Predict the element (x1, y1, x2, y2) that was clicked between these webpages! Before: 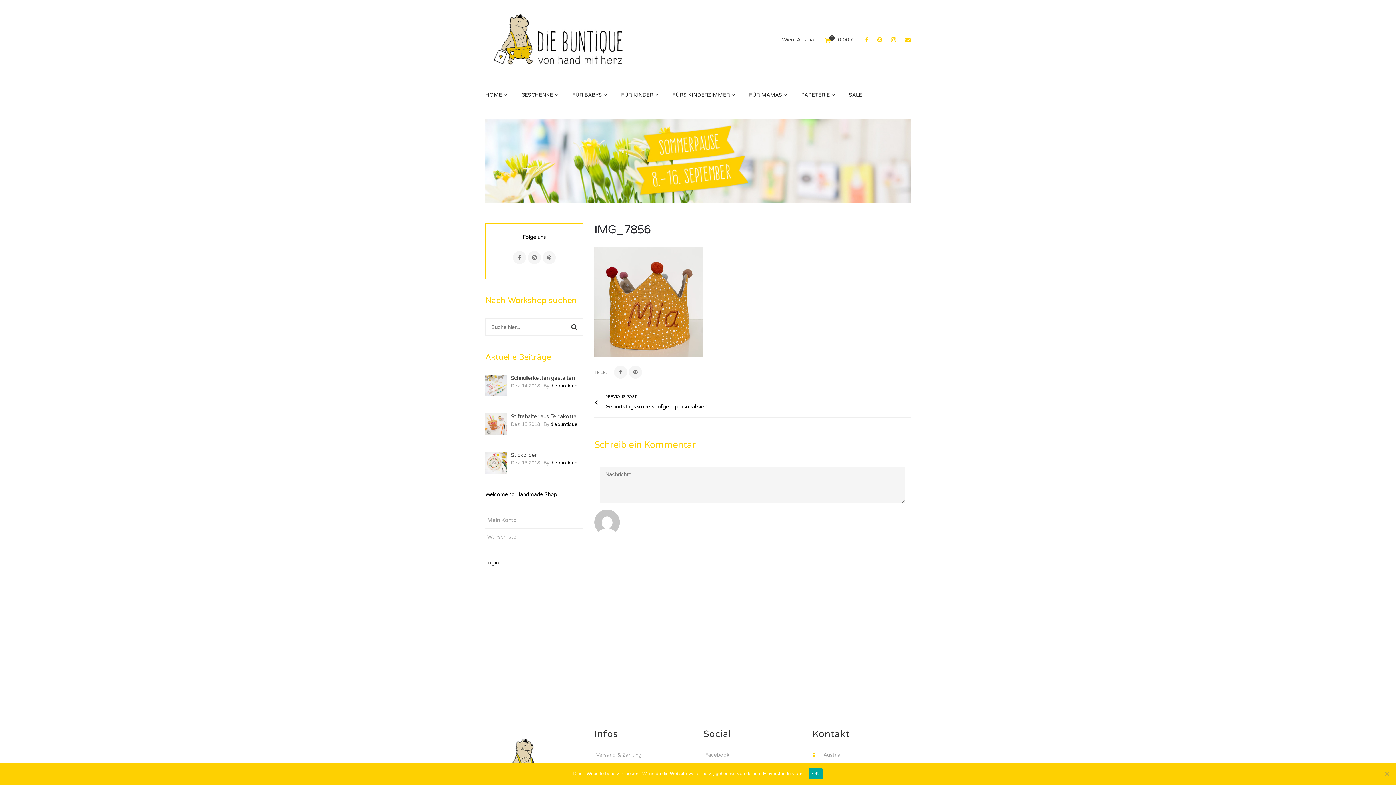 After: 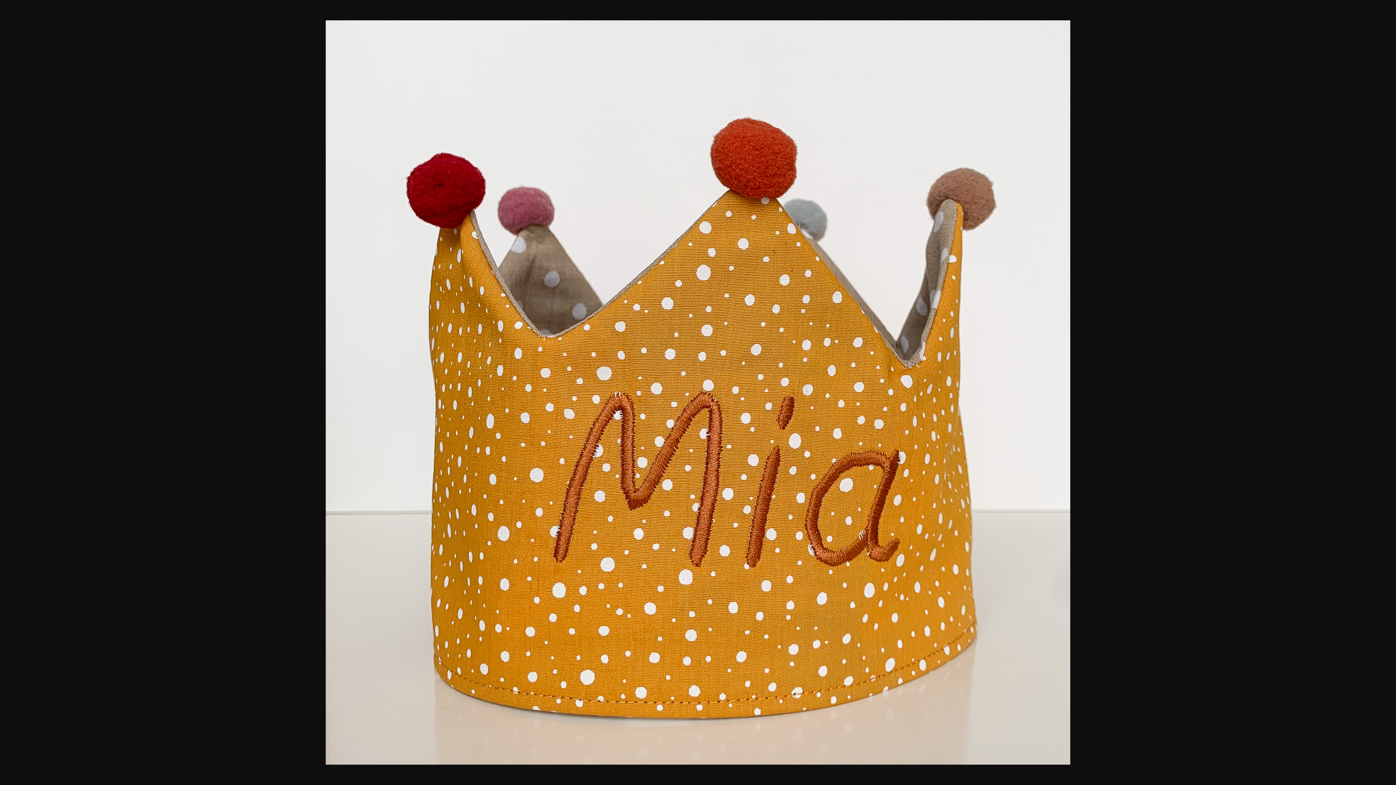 Action: bbox: (594, 298, 703, 304)